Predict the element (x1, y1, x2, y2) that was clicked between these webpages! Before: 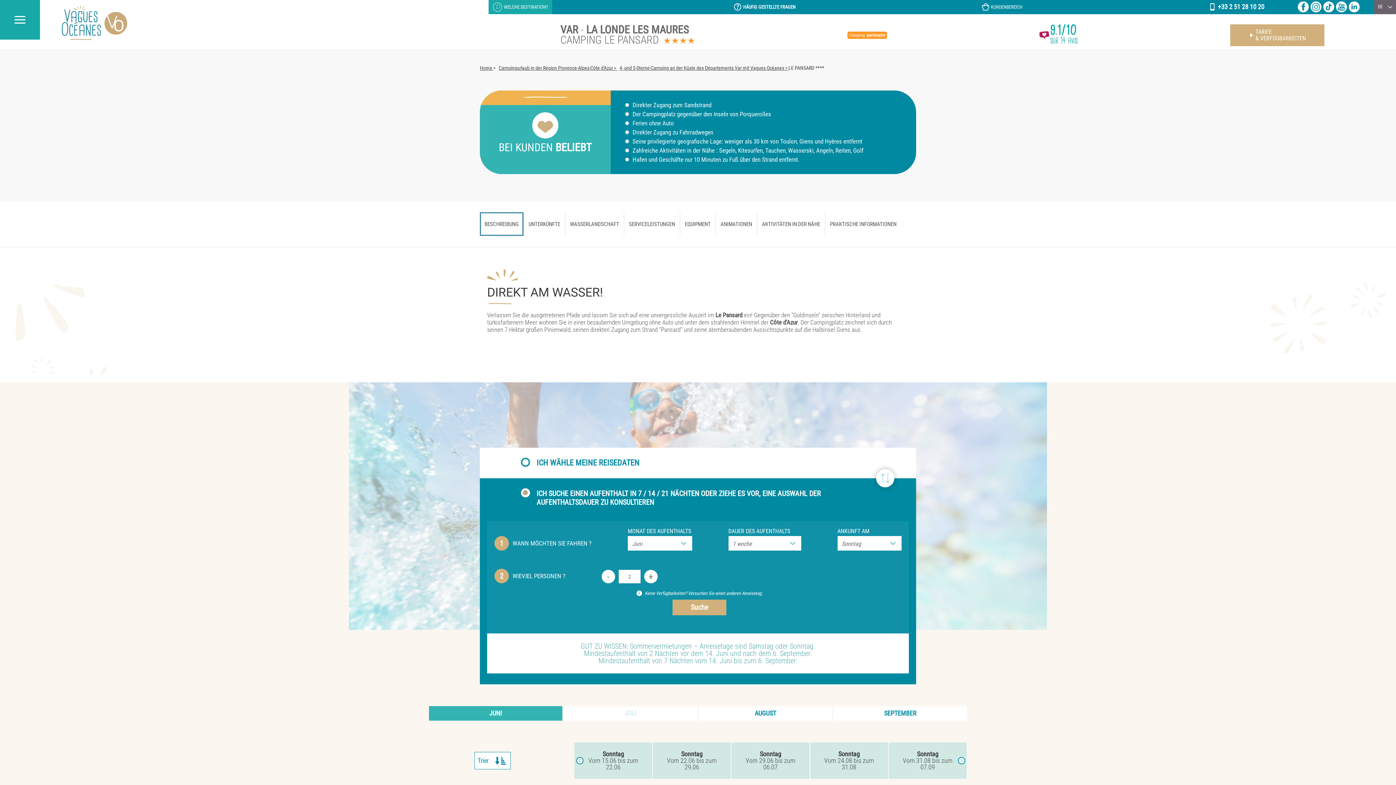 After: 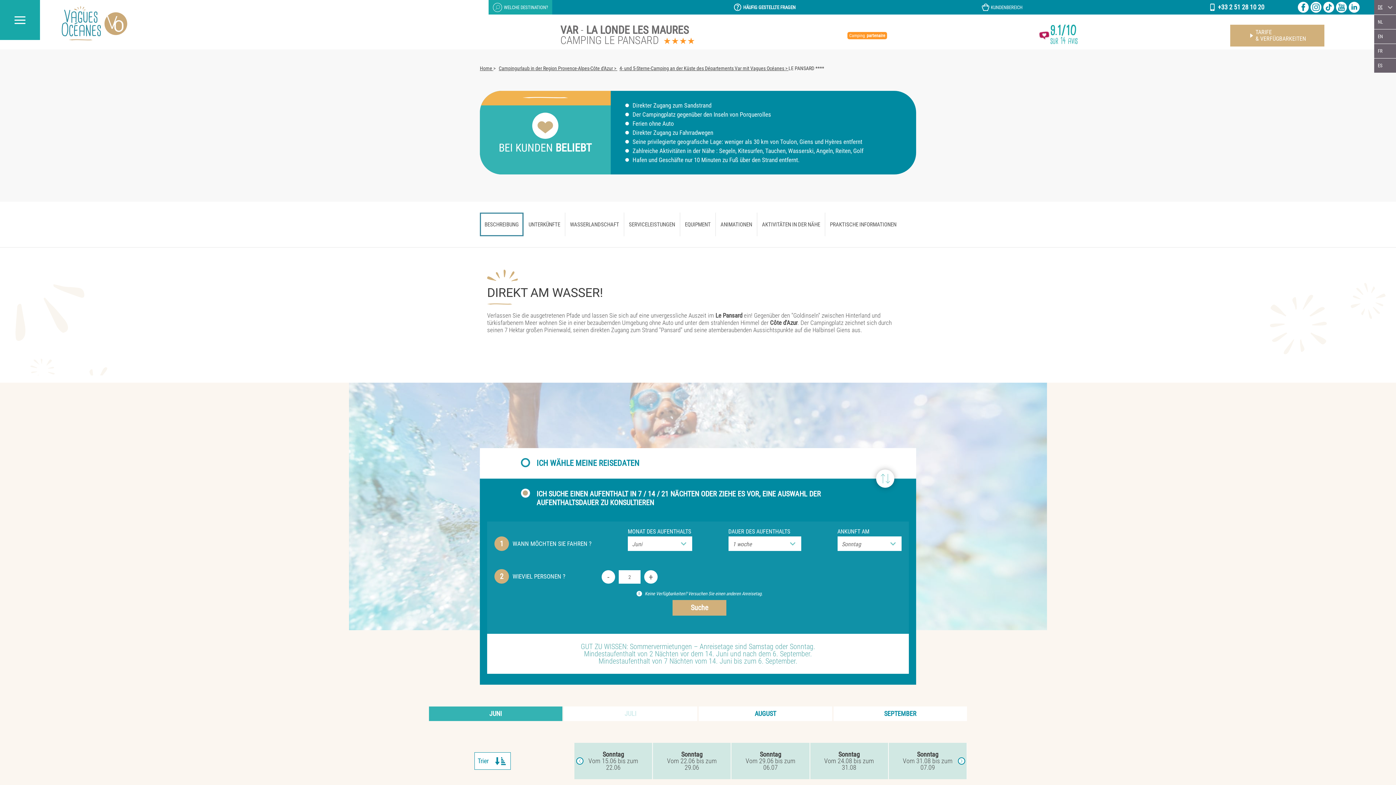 Action: bbox: (1374, 0, 1392, 14) label: DE